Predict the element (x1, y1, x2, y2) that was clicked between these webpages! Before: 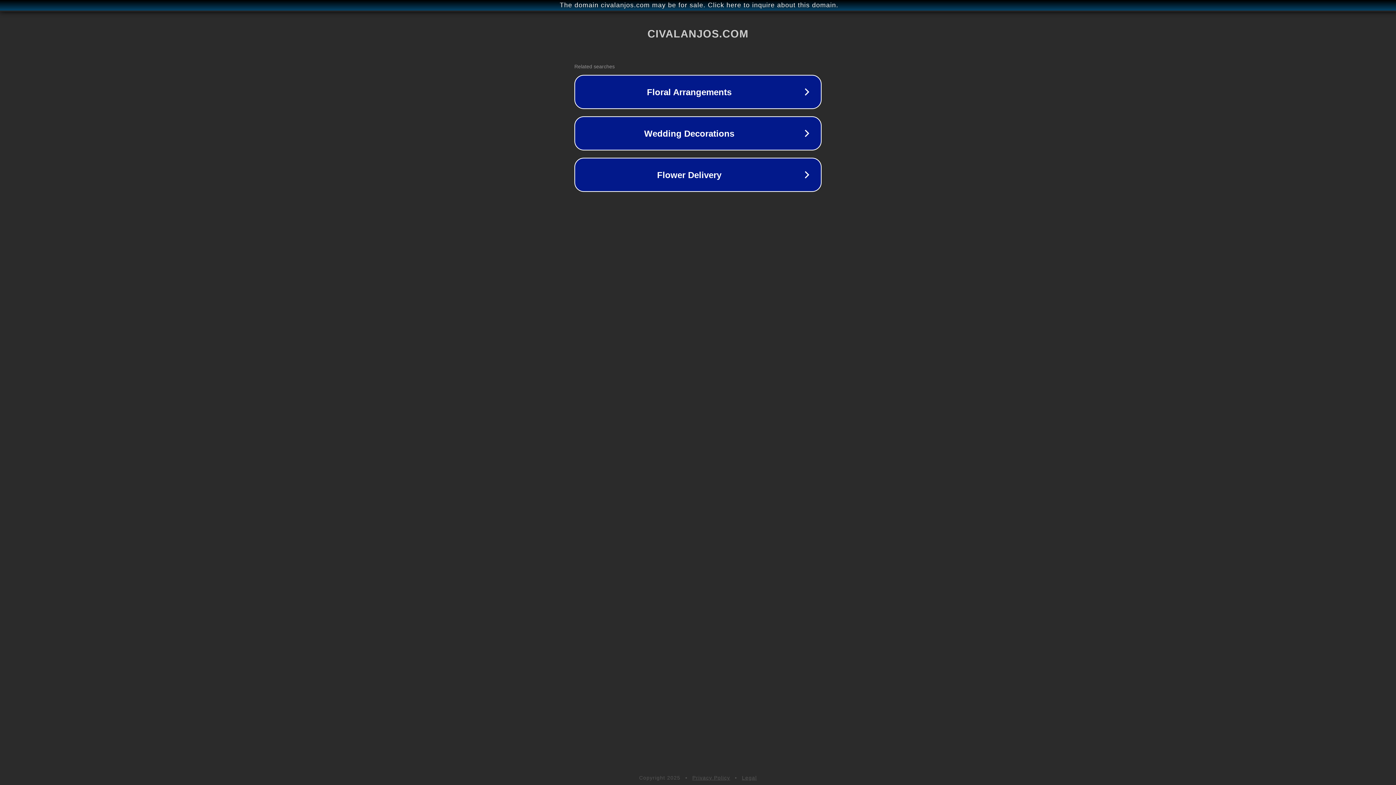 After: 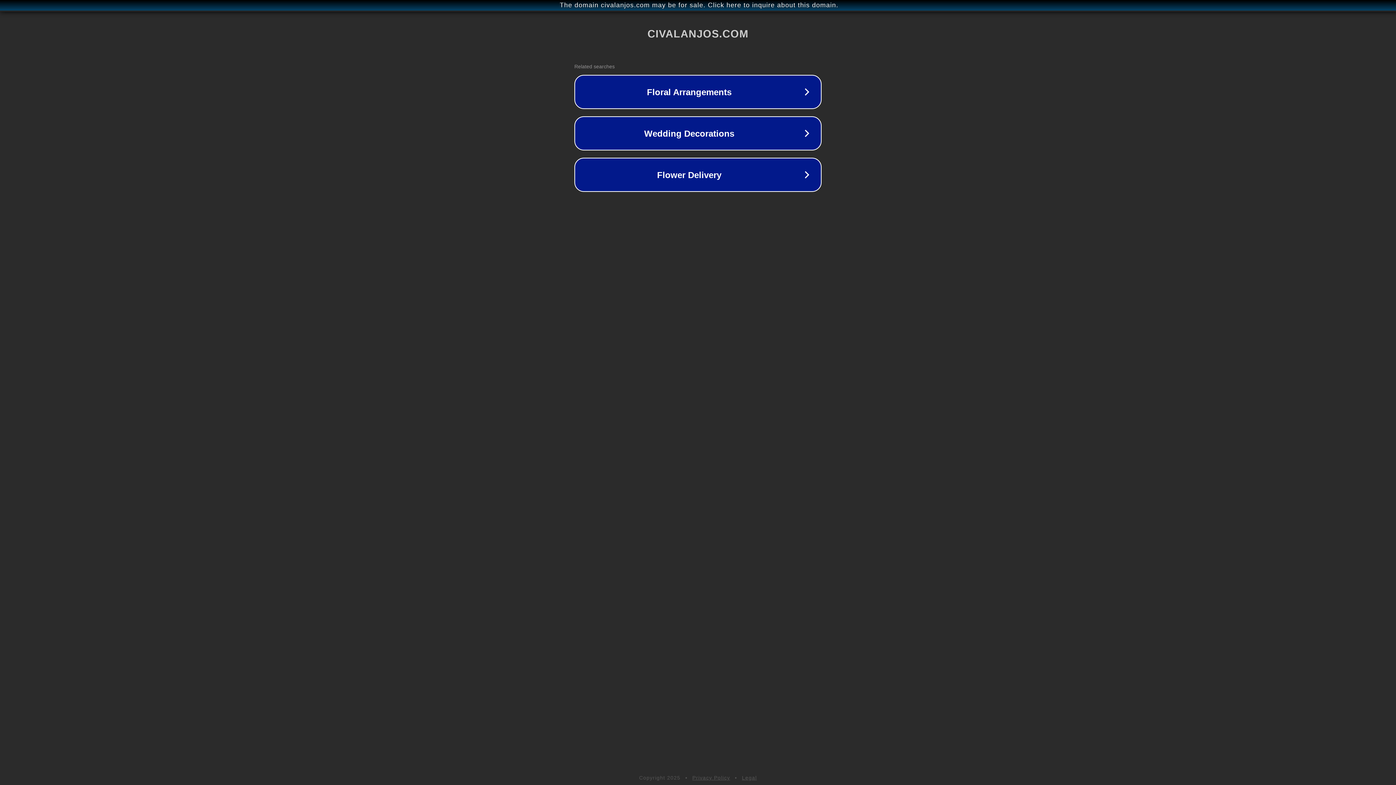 Action: label: Legal bbox: (742, 775, 757, 781)